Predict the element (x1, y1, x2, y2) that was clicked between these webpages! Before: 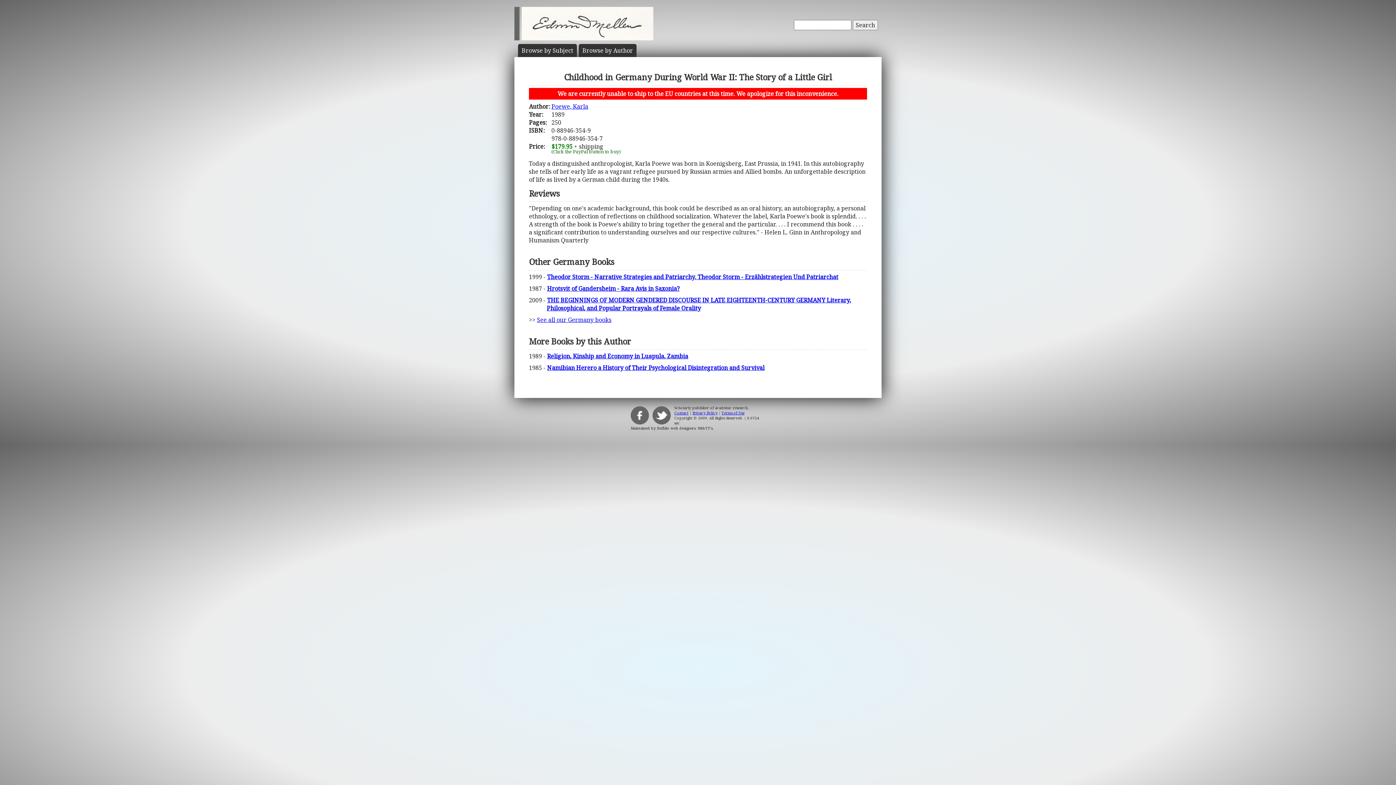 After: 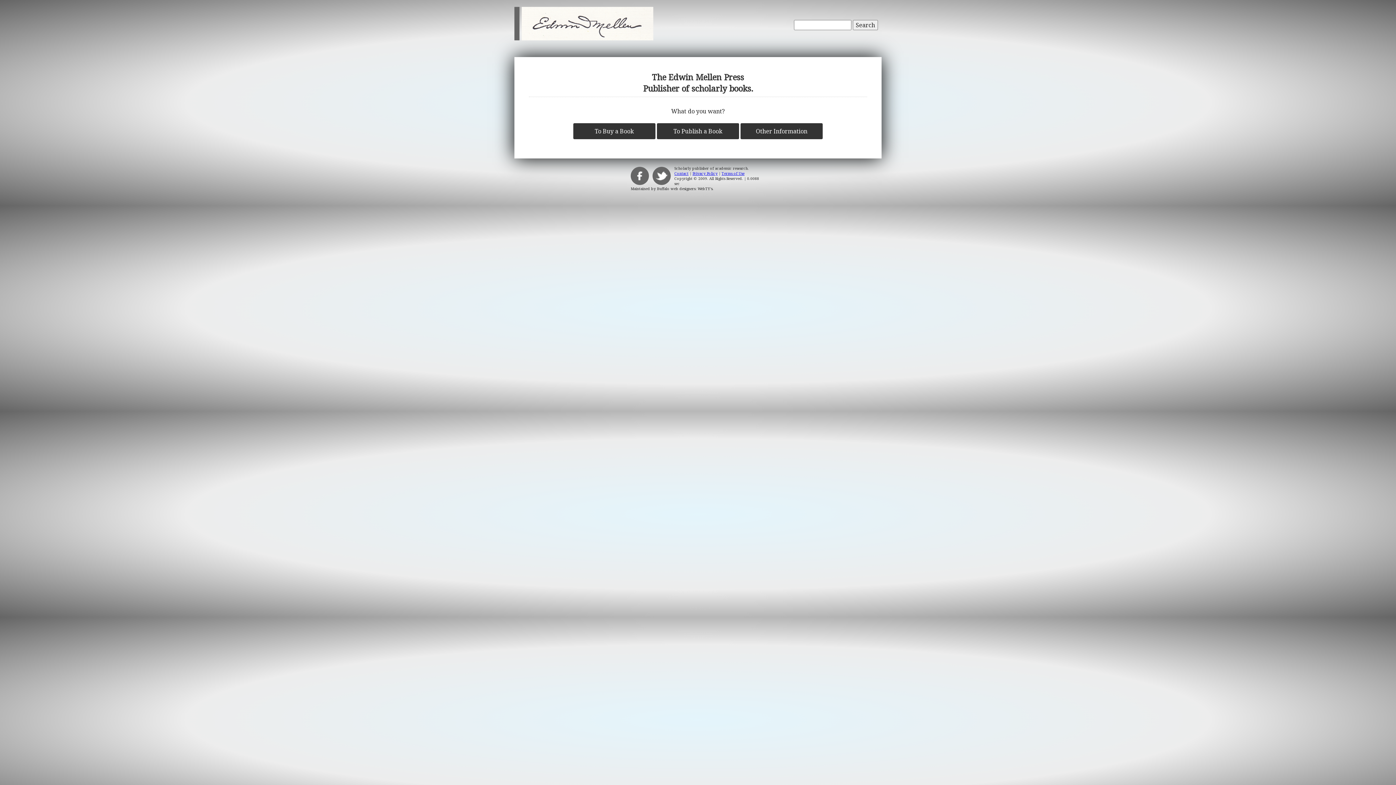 Action: label: Search bbox: (853, 20, 878, 30)